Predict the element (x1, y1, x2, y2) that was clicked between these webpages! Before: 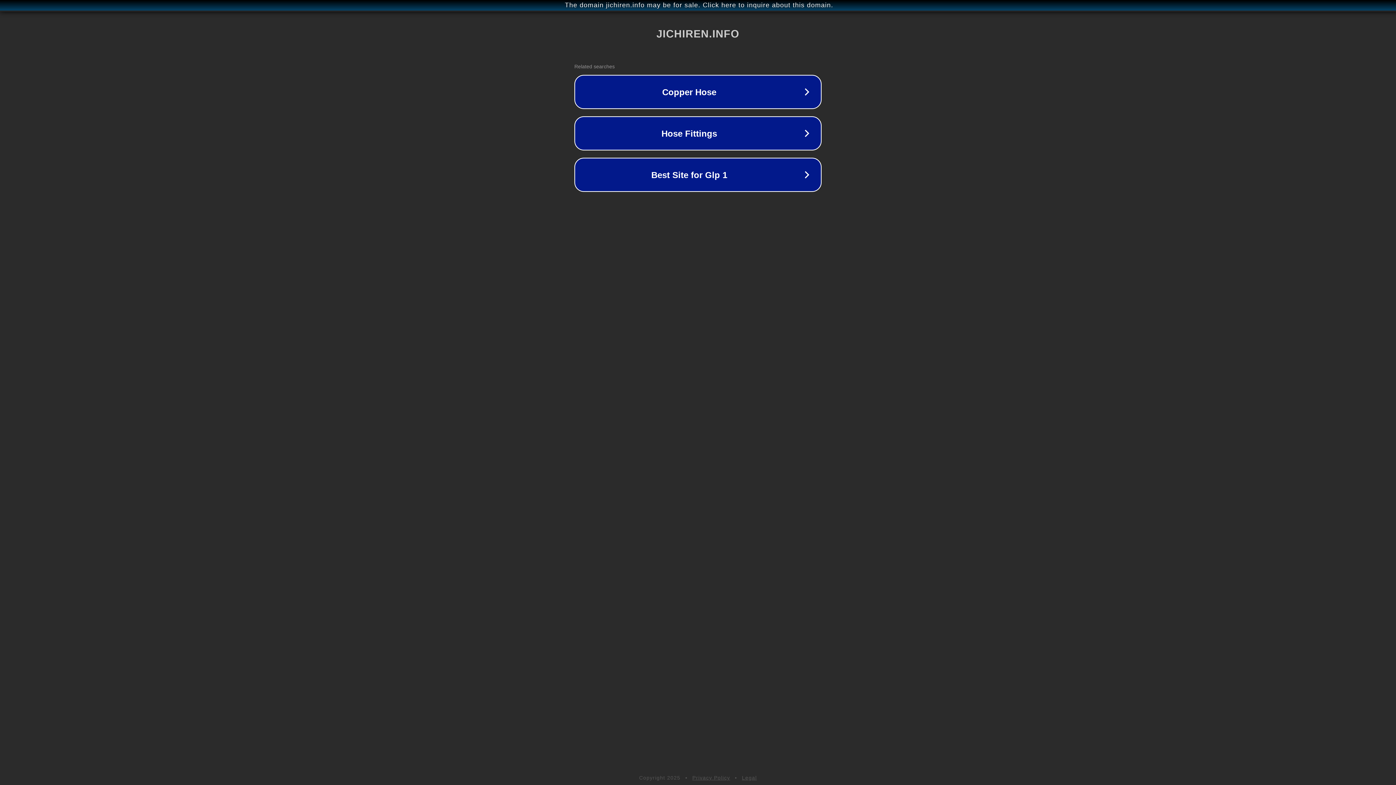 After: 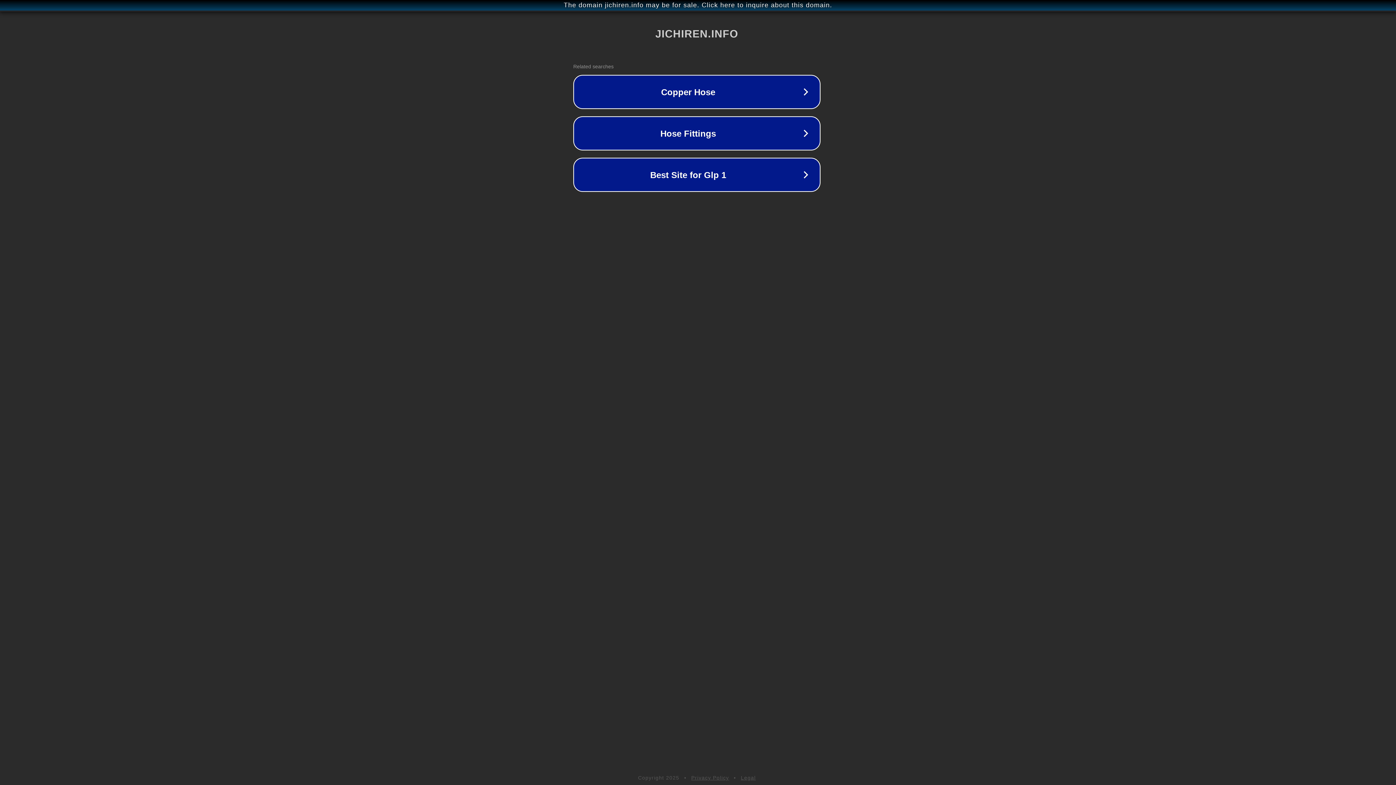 Action: label: The domain jichiren.info may be for sale. Click here to inquire about this domain. bbox: (1, 1, 1397, 9)